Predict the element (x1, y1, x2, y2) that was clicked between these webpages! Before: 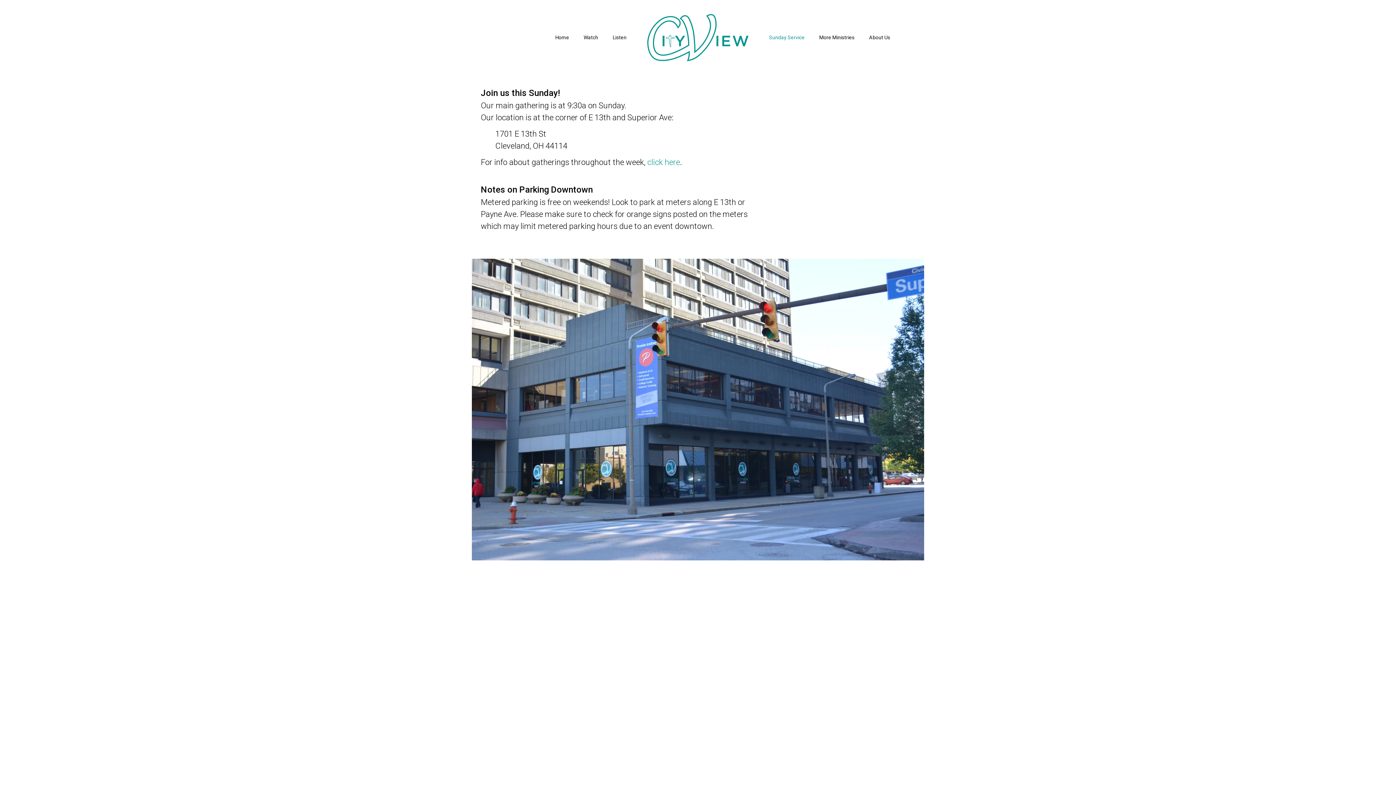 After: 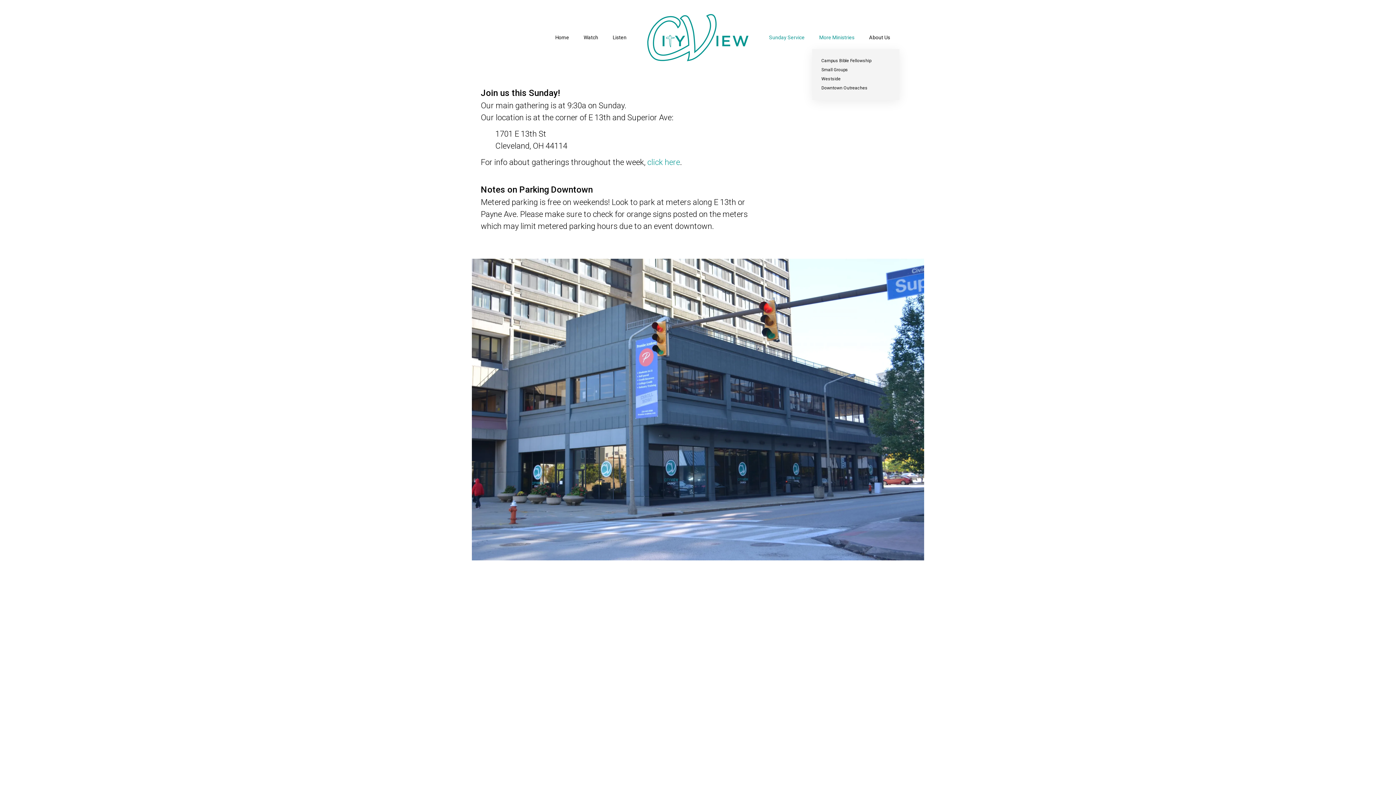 Action: bbox: (812, 33, 862, 41) label: More Ministries